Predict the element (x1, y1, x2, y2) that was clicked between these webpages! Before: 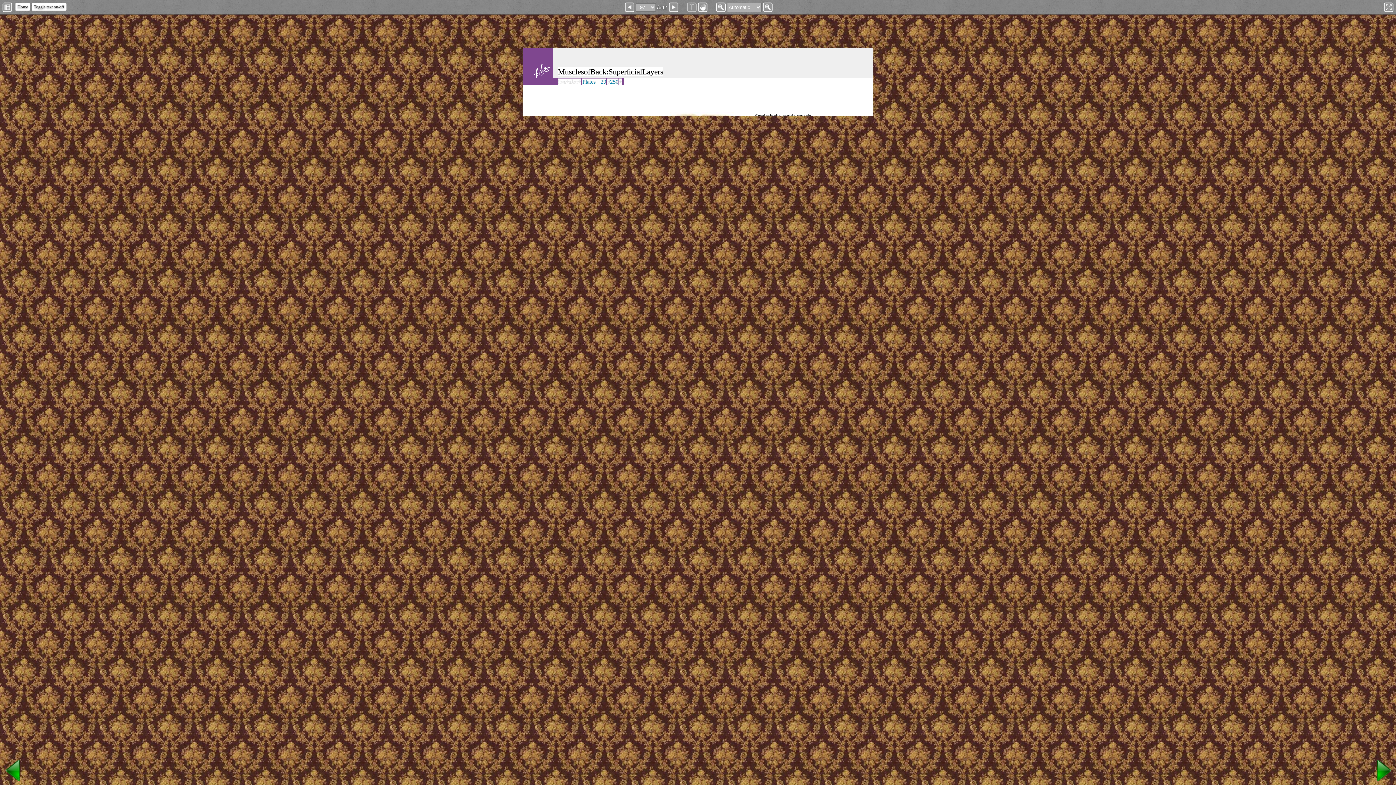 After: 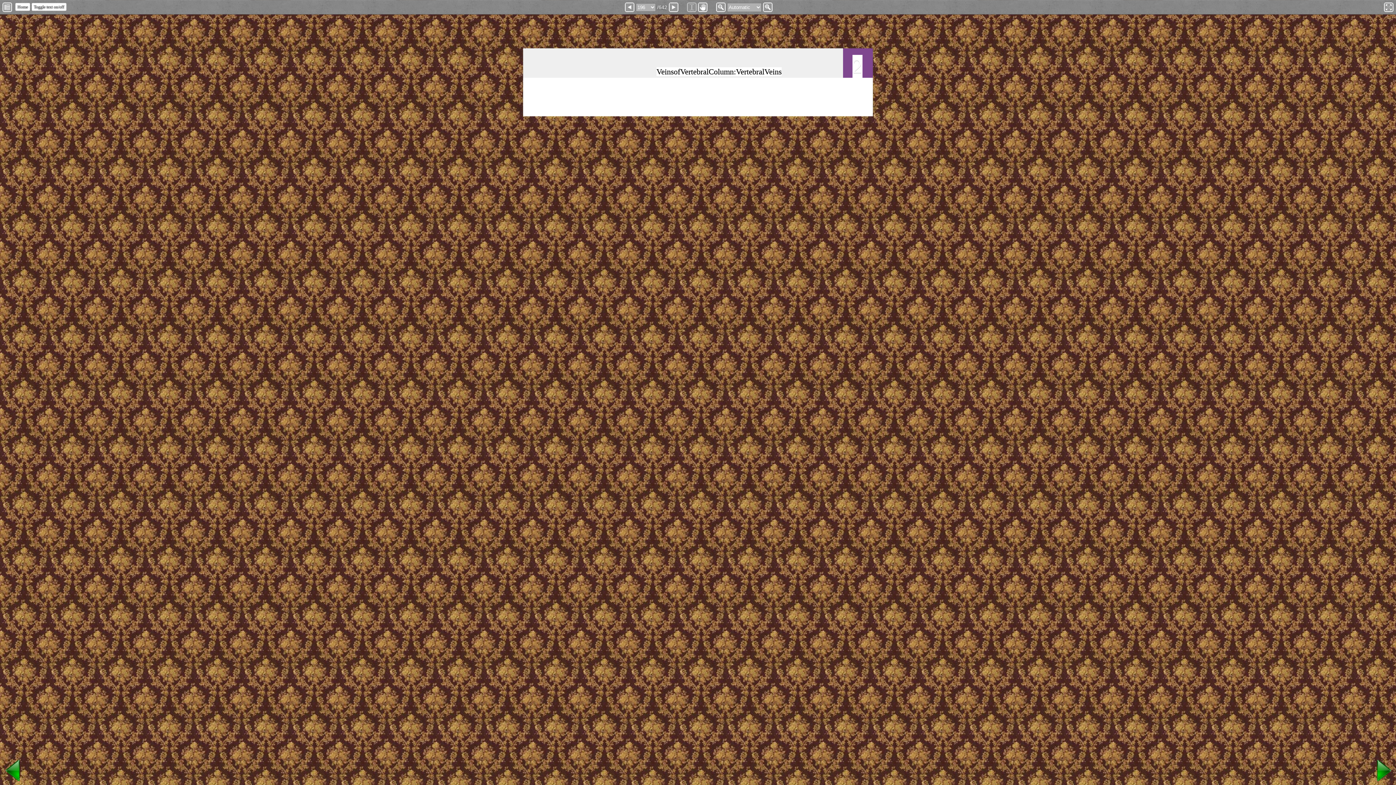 Action: bbox: (0, 778, 26, 785)